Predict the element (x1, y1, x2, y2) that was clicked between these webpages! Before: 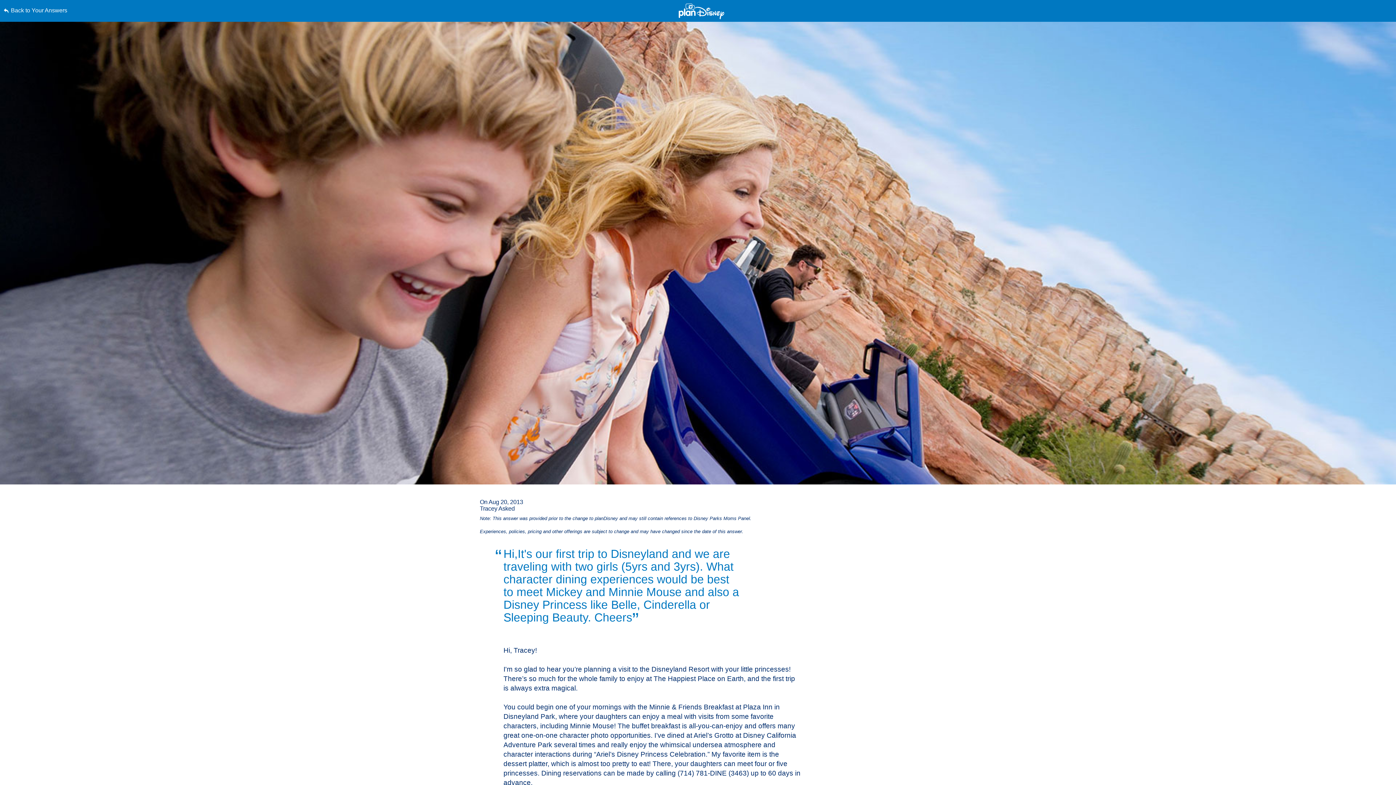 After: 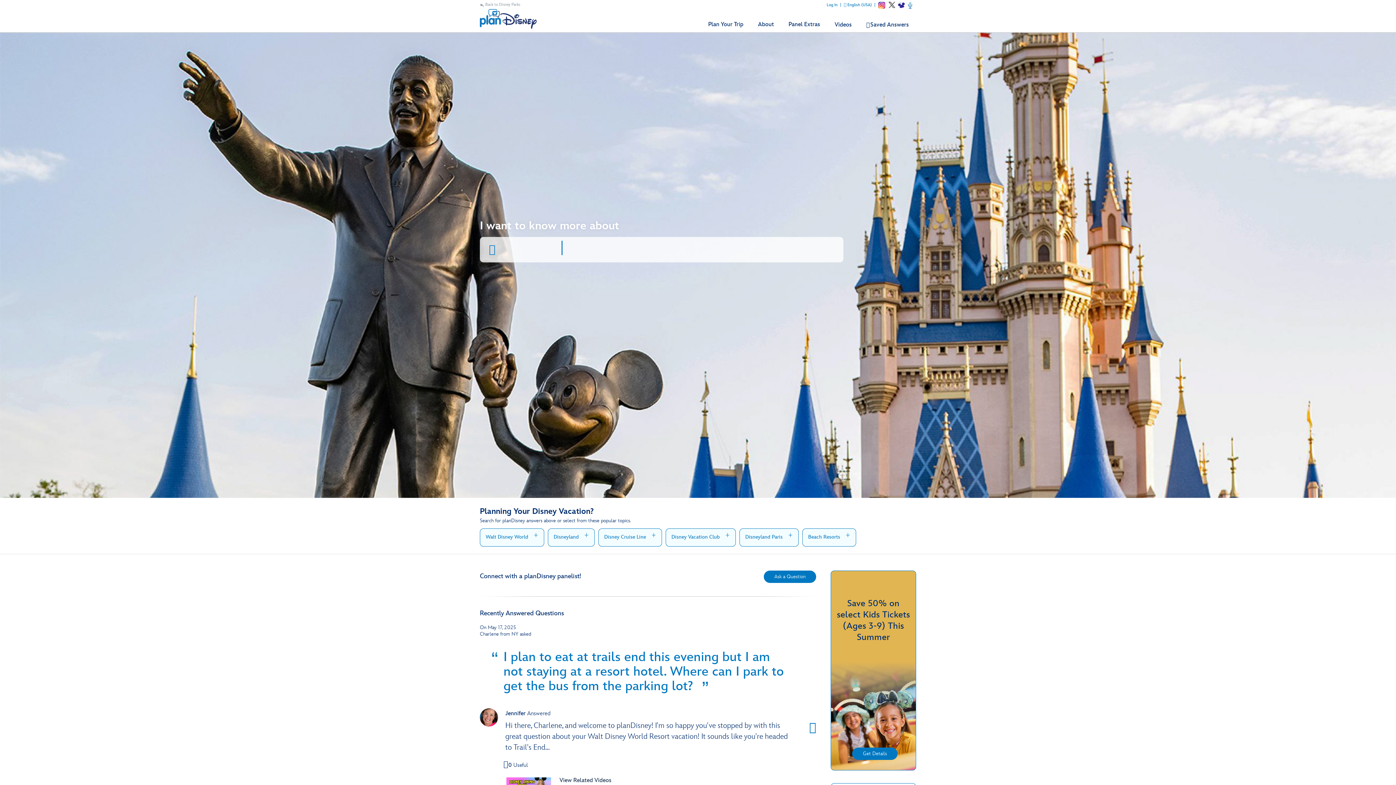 Action: bbox: (678, 3, 724, 19)